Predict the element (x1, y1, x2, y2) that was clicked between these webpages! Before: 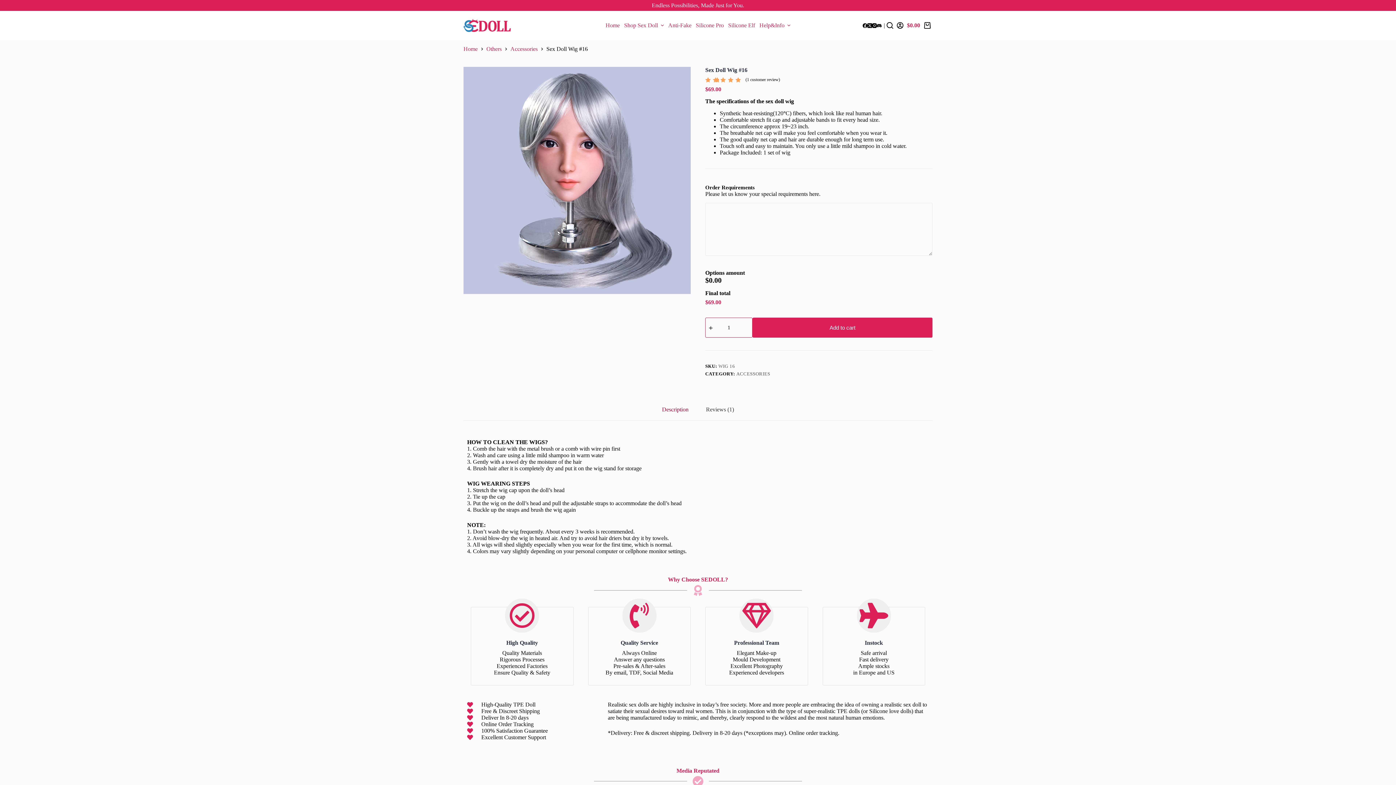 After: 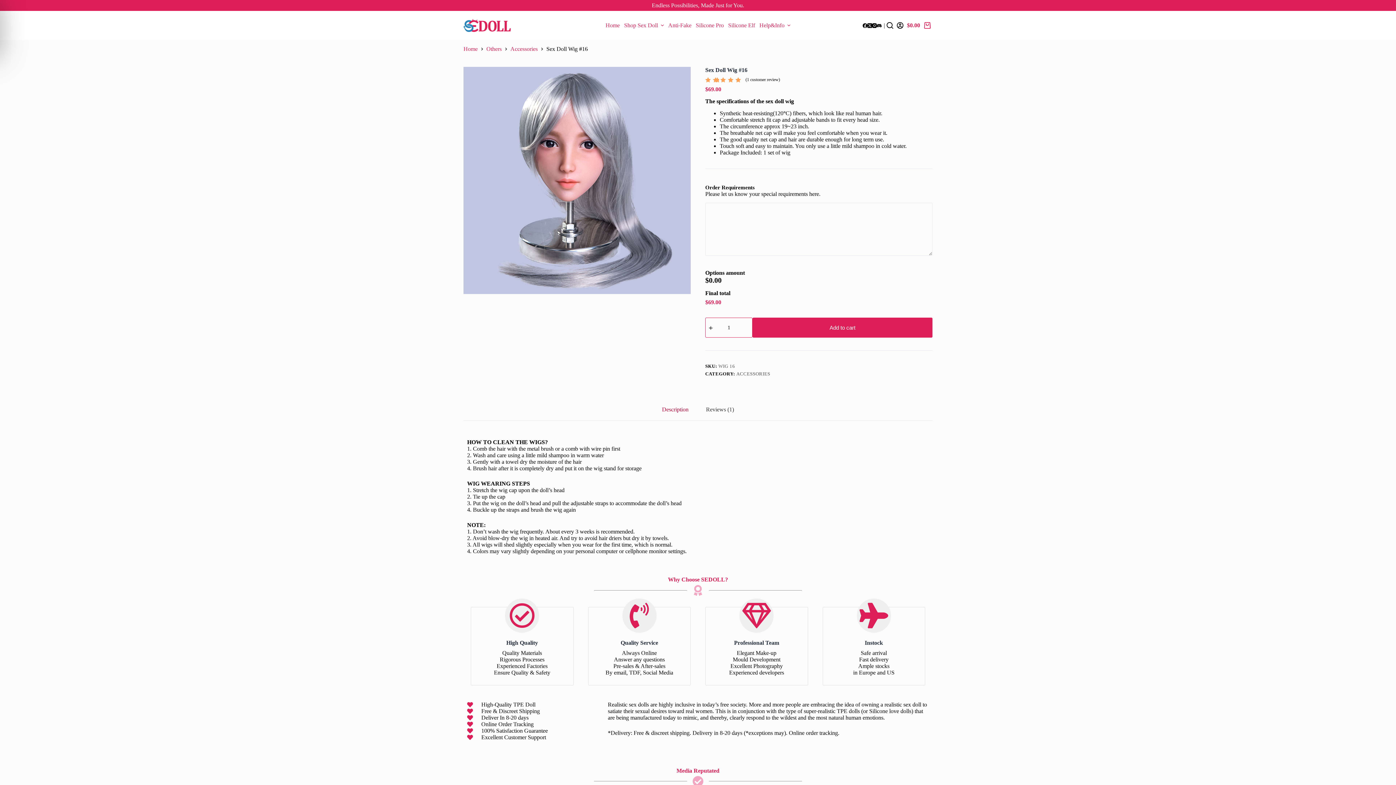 Action: label: Shopping cart
$0.00 bbox: (907, 22, 930, 28)